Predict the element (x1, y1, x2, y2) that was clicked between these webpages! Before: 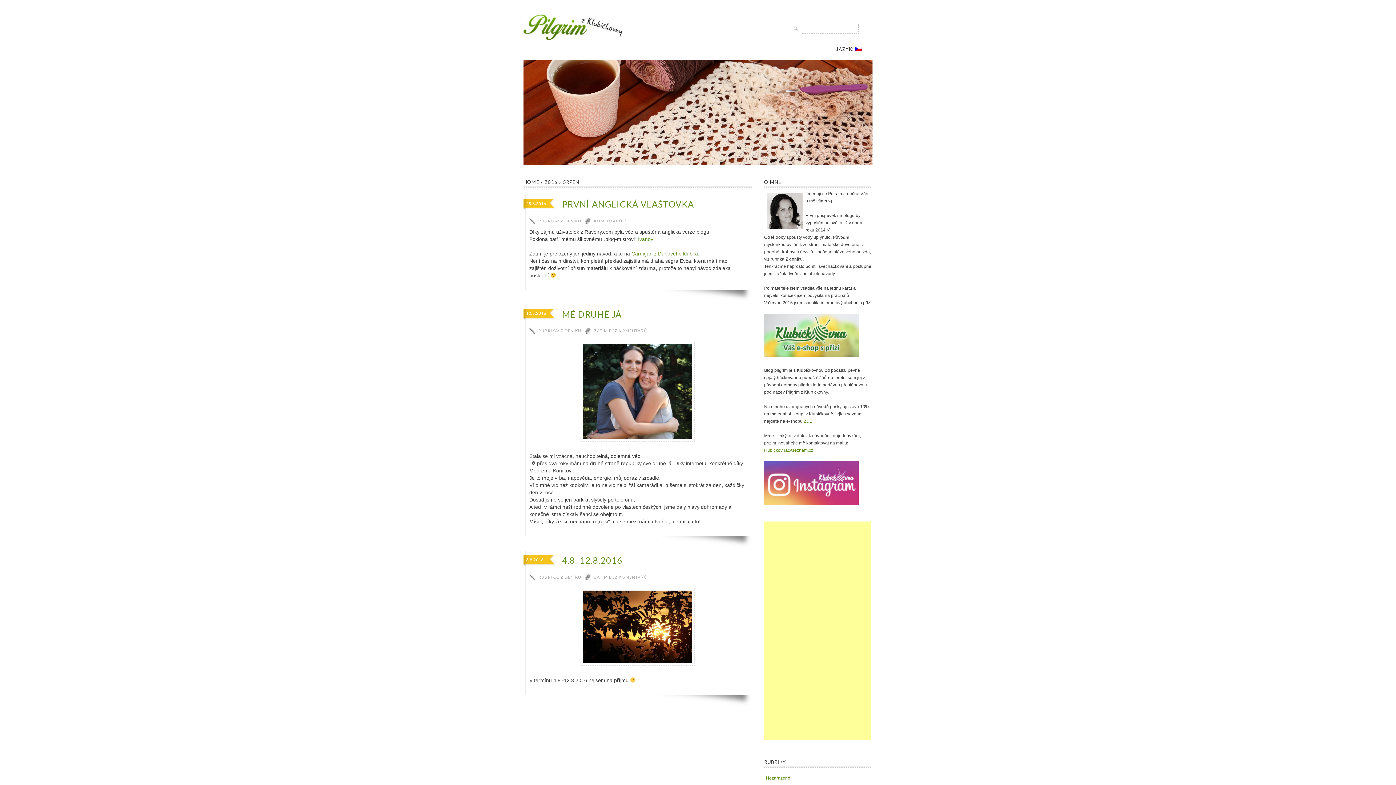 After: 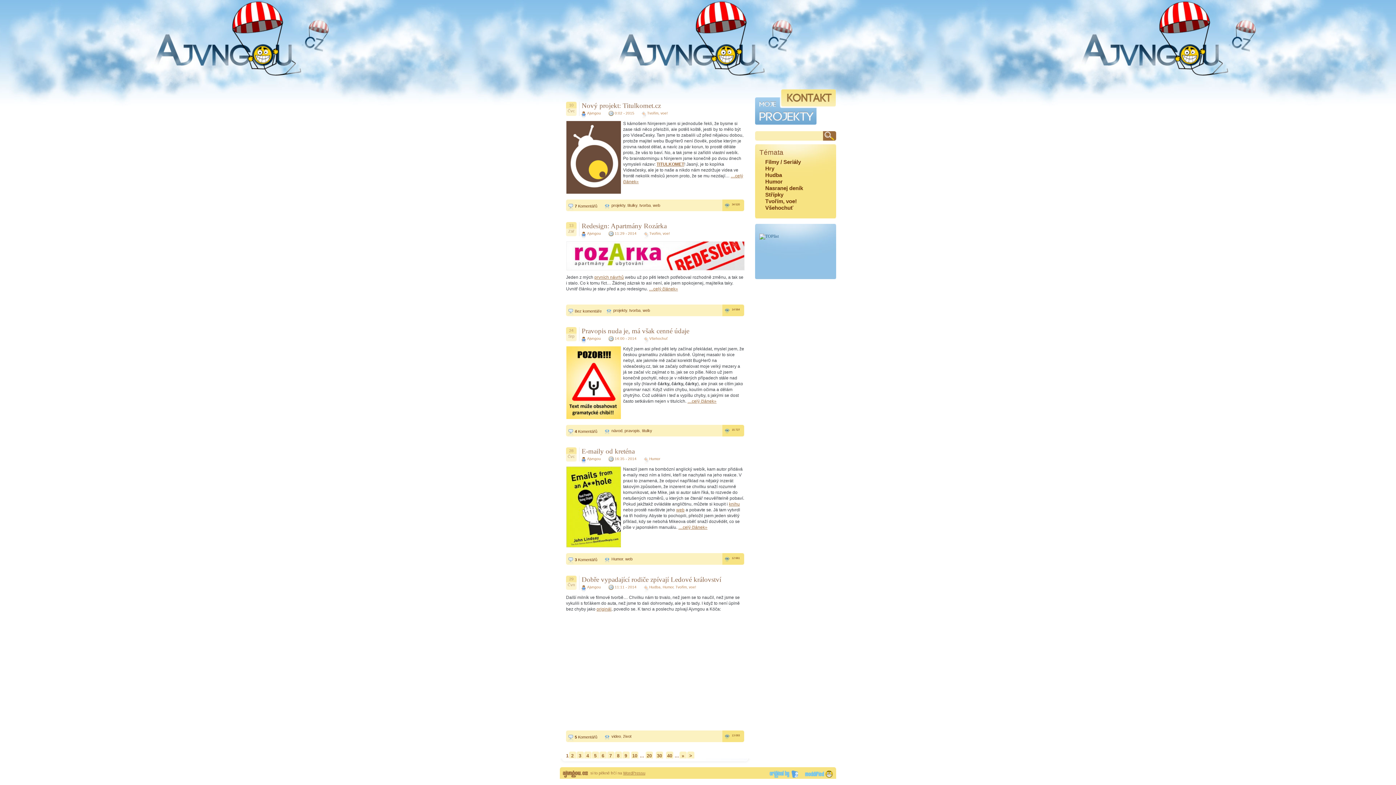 Action: bbox: (638, 236, 656, 242) label: Ivanovi.